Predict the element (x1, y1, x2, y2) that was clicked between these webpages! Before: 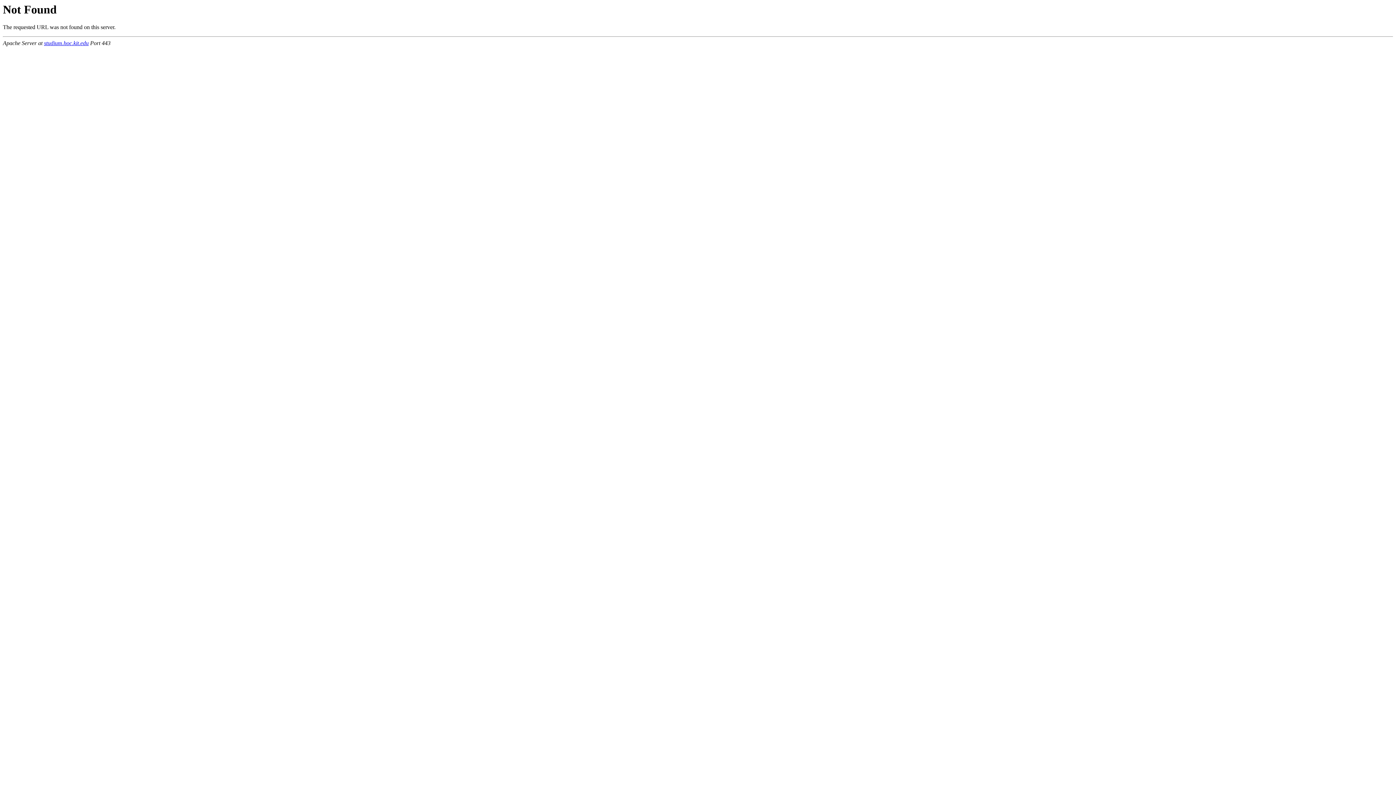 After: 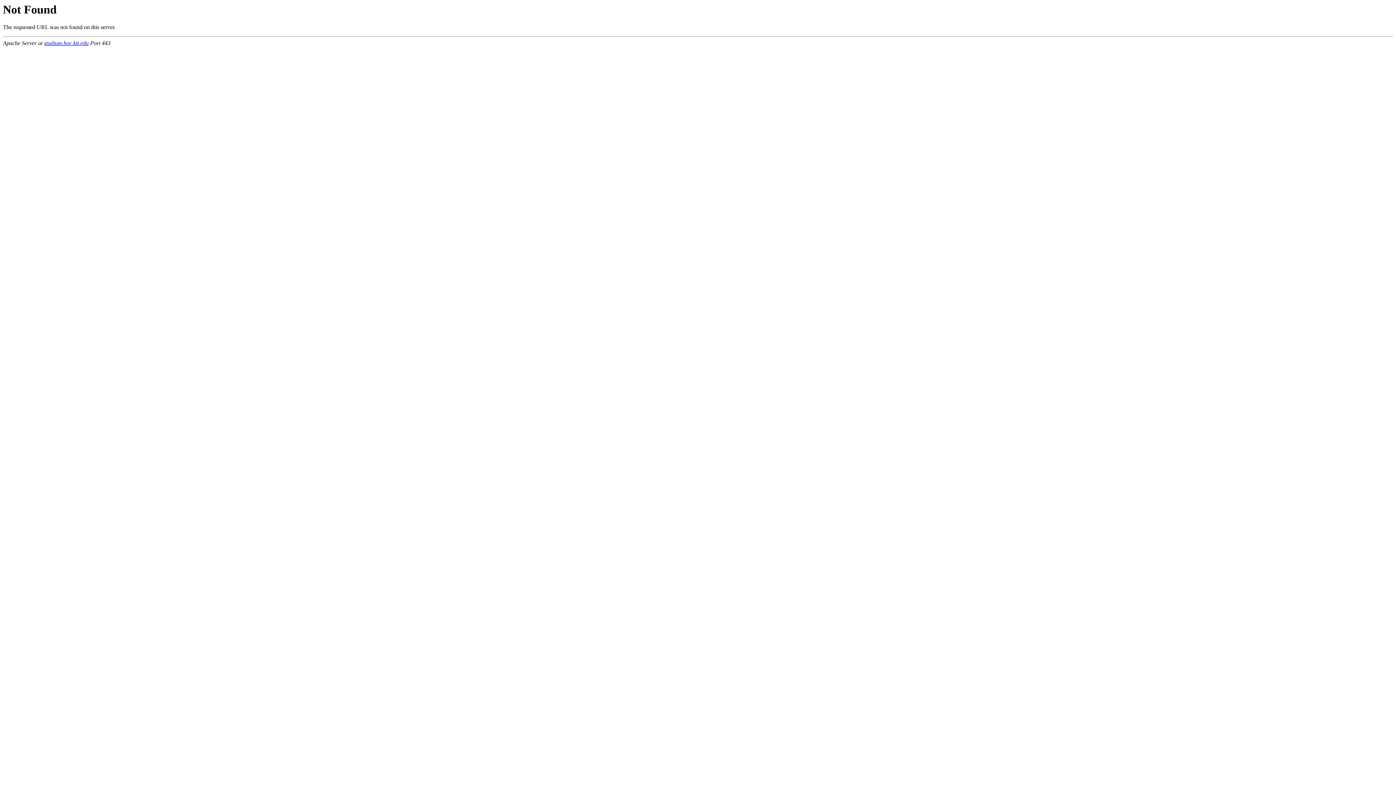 Action: label: studium.hoc.kit.edu bbox: (44, 40, 88, 46)